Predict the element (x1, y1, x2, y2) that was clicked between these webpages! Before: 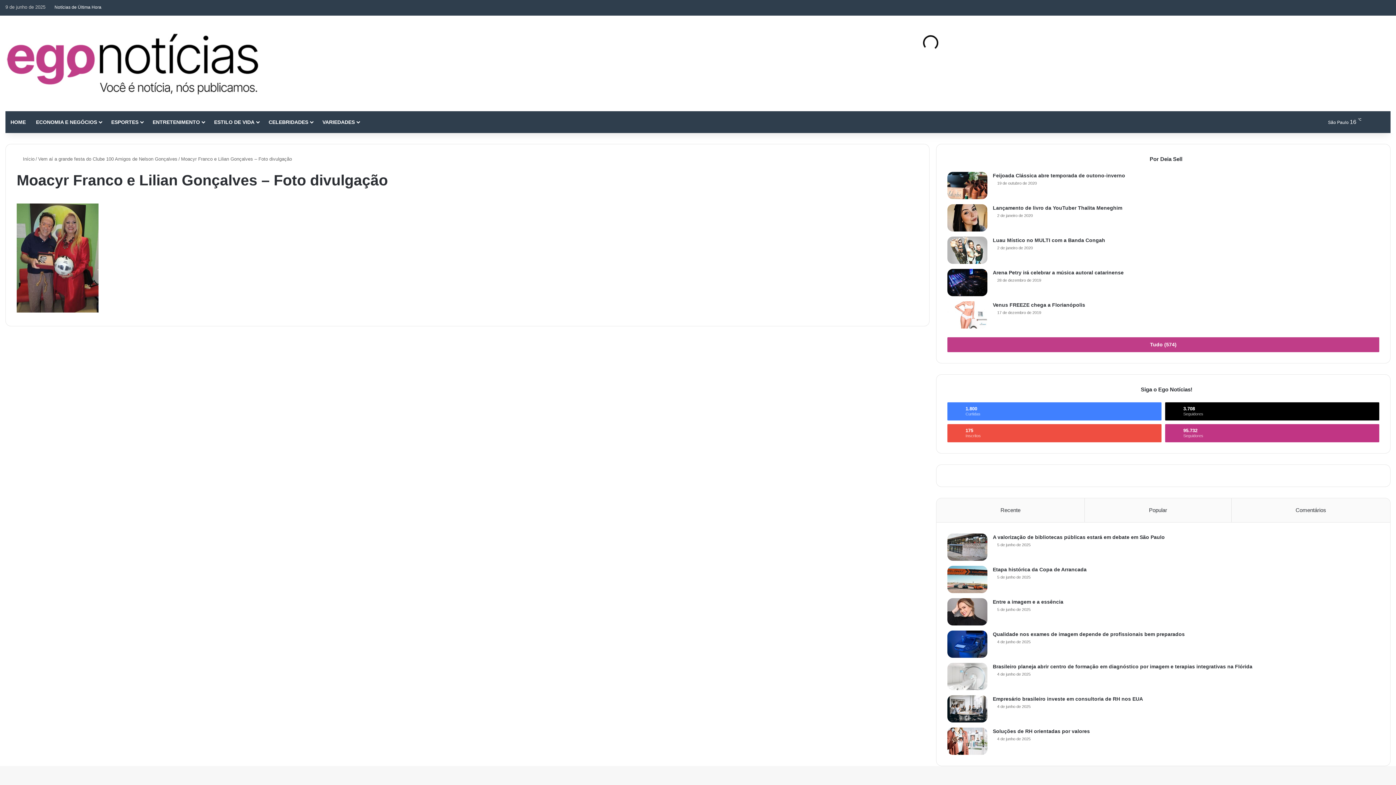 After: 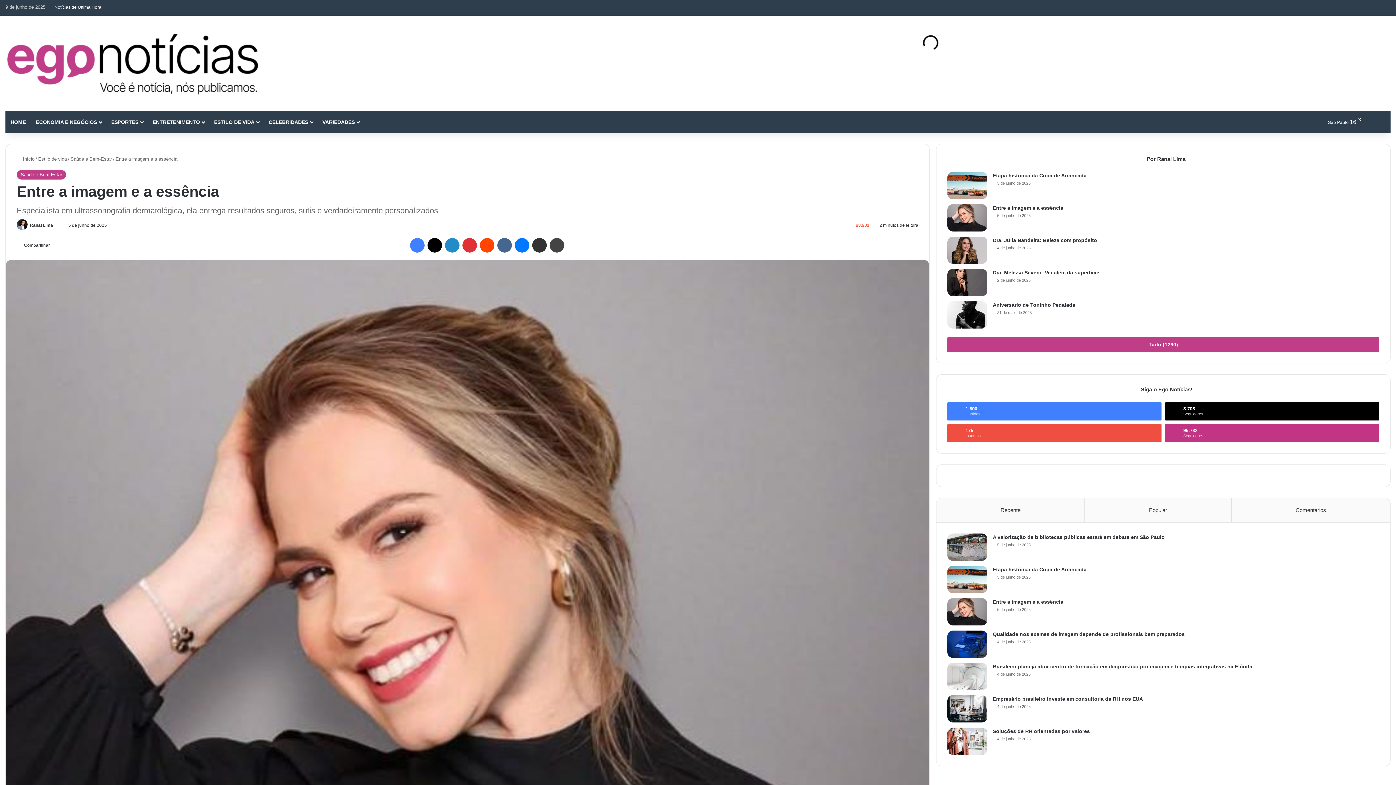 Action: label: Entre a imagem e a essência  bbox: (947, 598, 987, 625)